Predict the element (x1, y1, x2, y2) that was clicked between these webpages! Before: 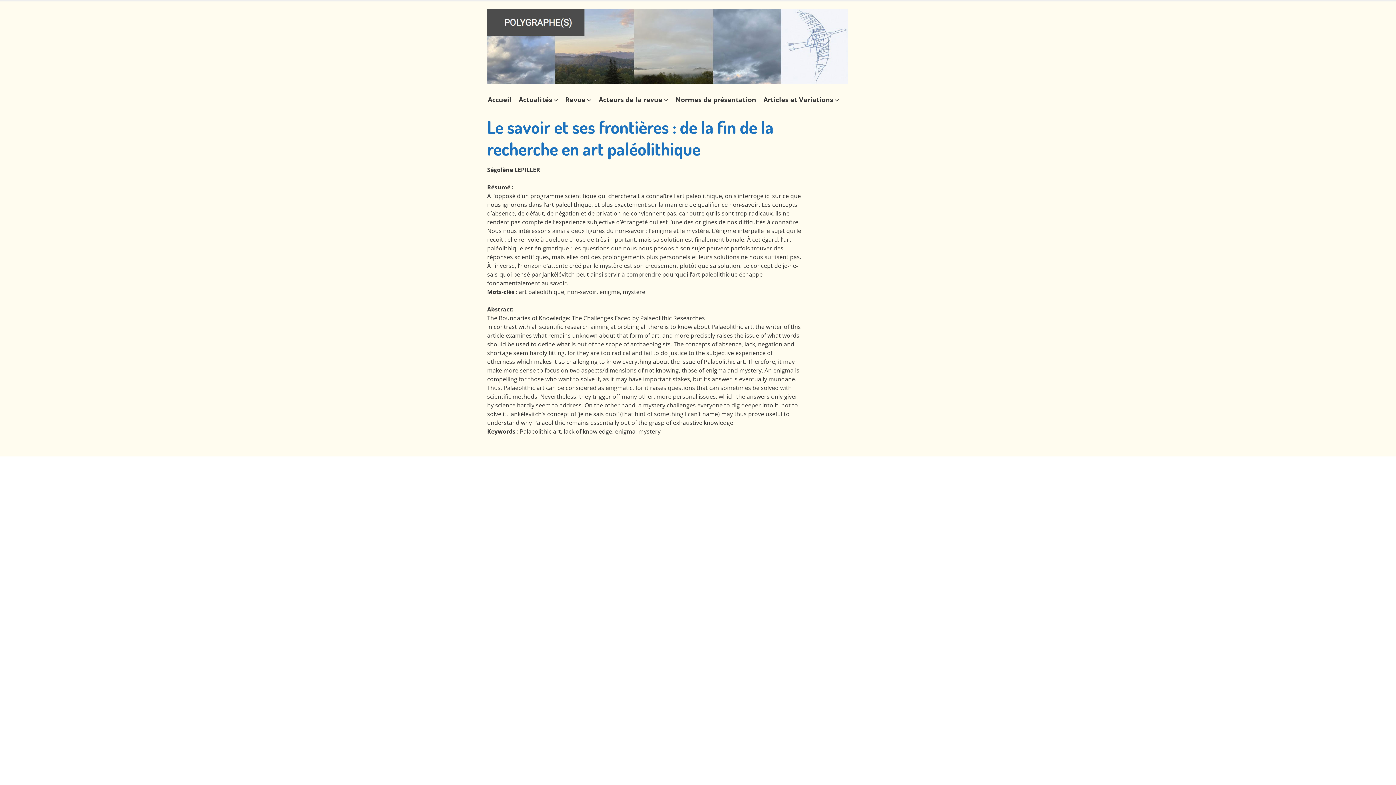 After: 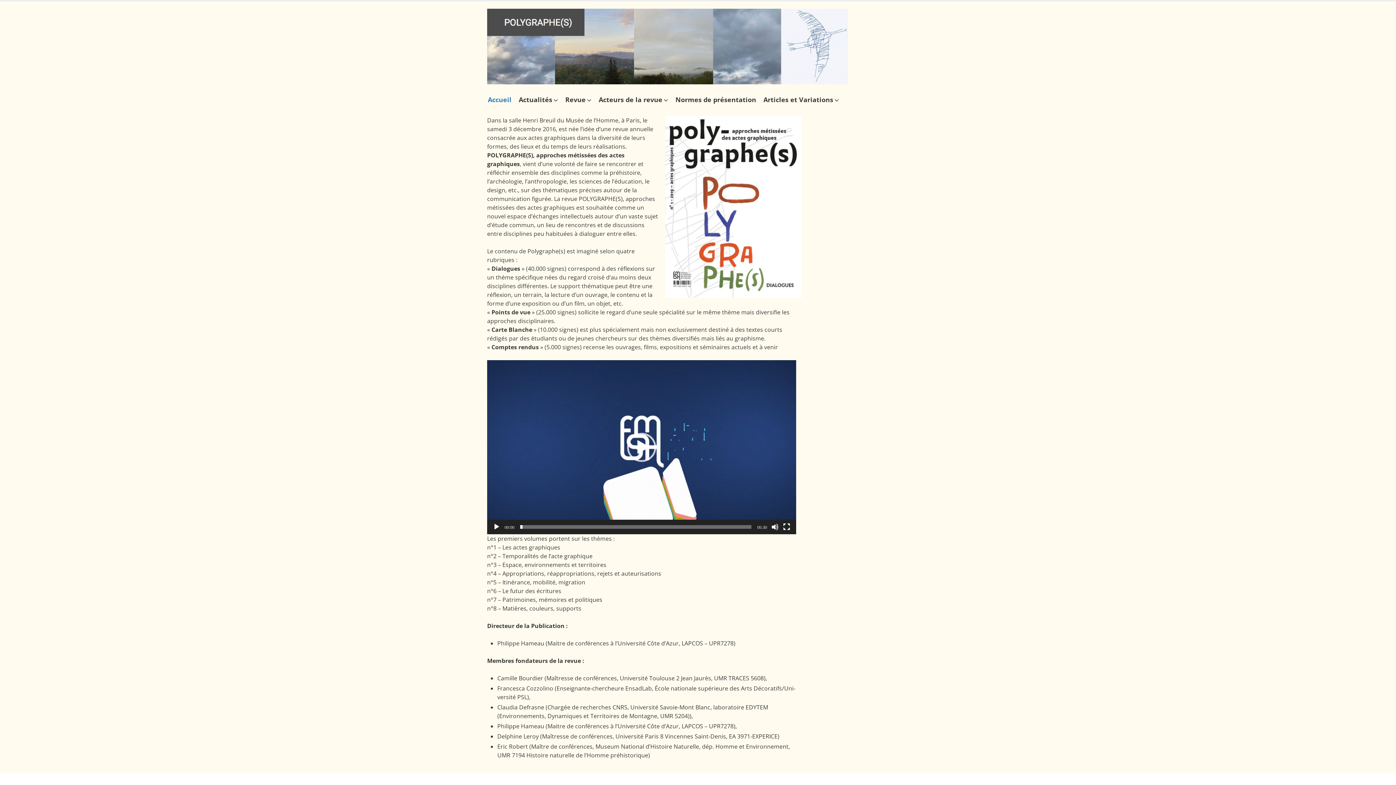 Action: bbox: (484, 91, 515, 108) label: Accueil